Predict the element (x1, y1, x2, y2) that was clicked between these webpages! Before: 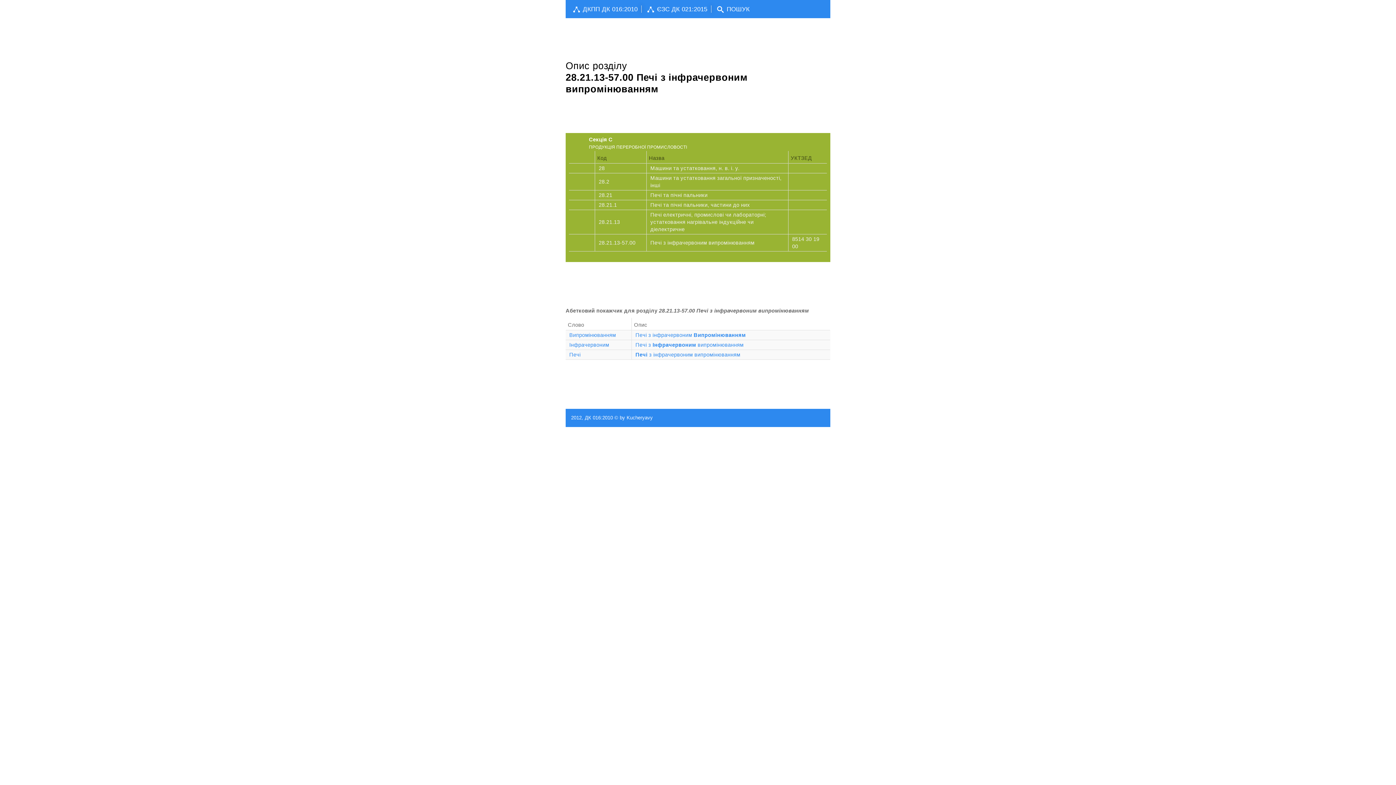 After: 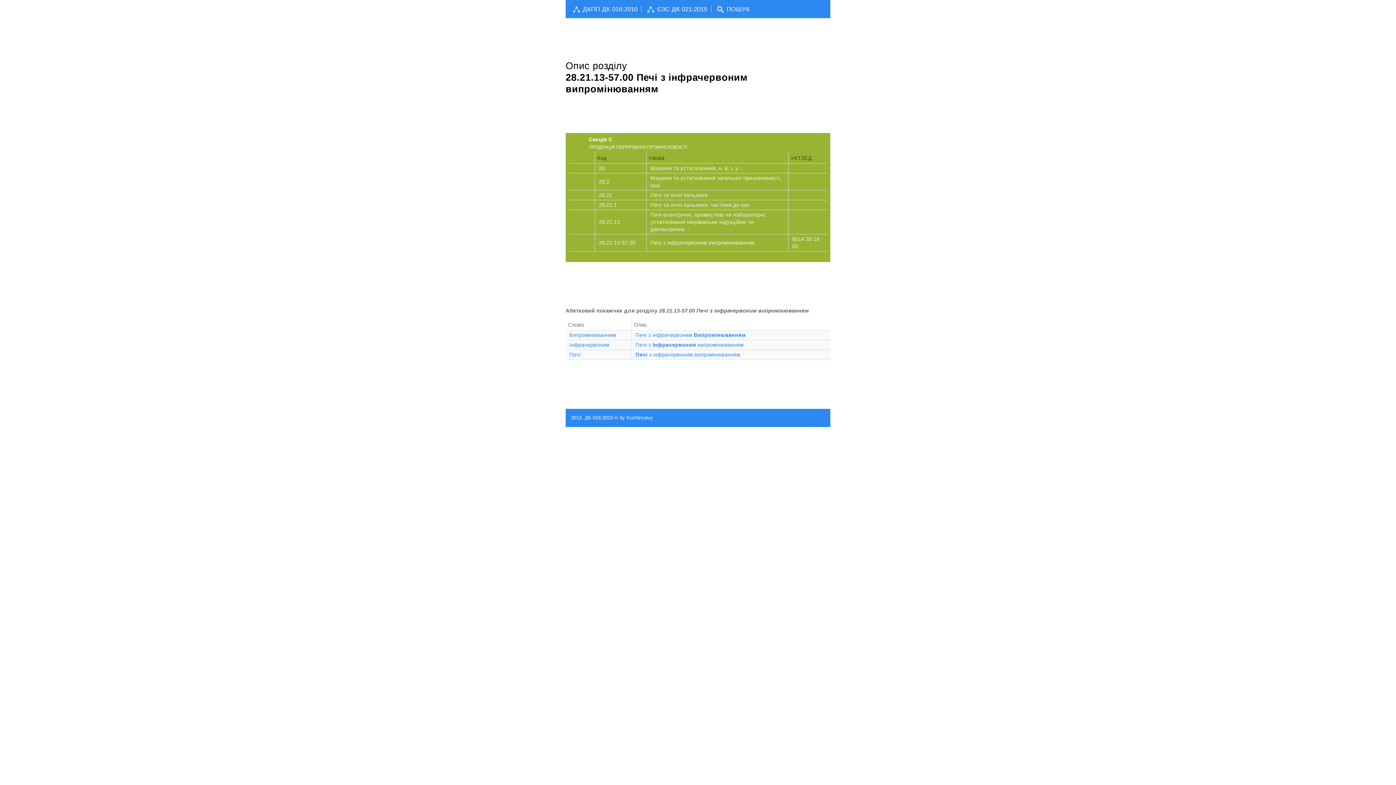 Action: bbox: (626, 415, 652, 420) label: Kucheryavy